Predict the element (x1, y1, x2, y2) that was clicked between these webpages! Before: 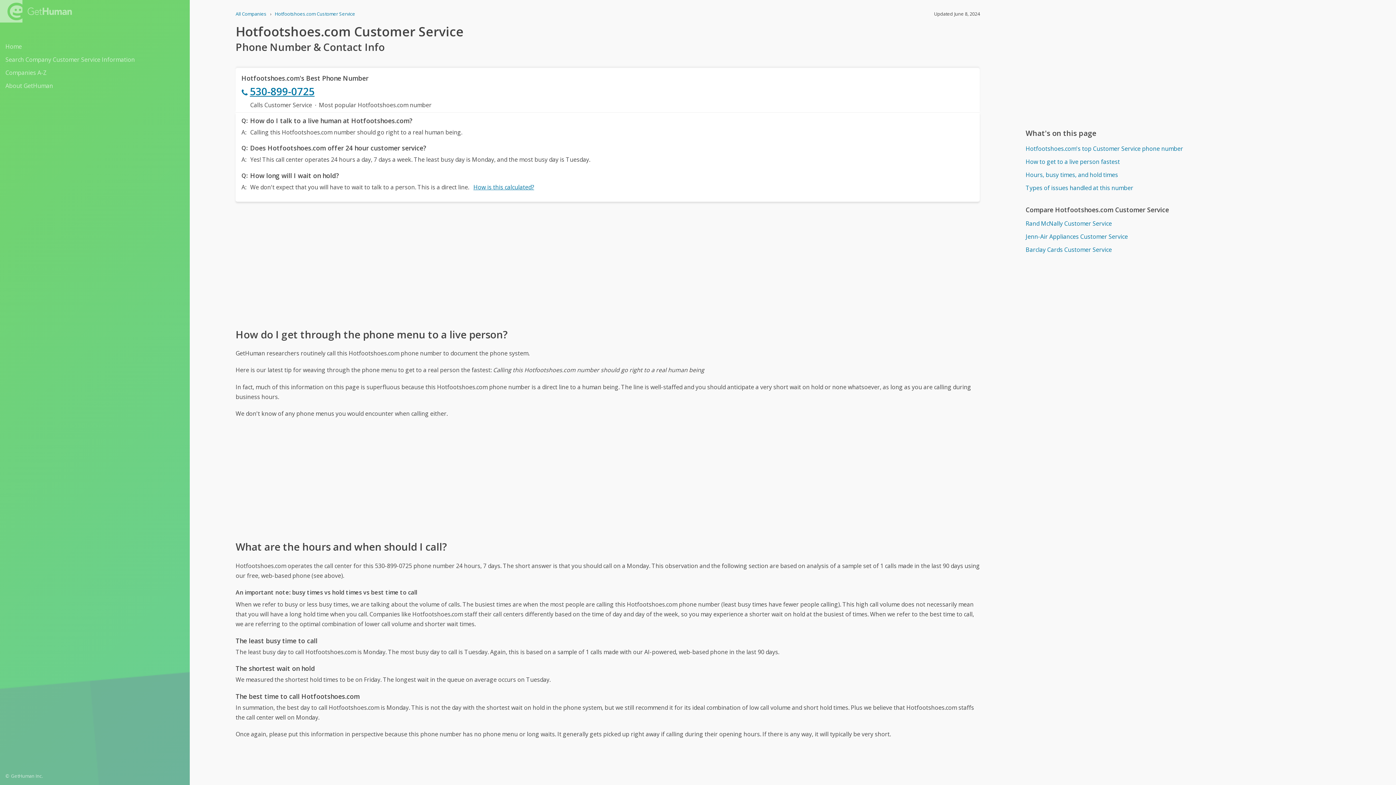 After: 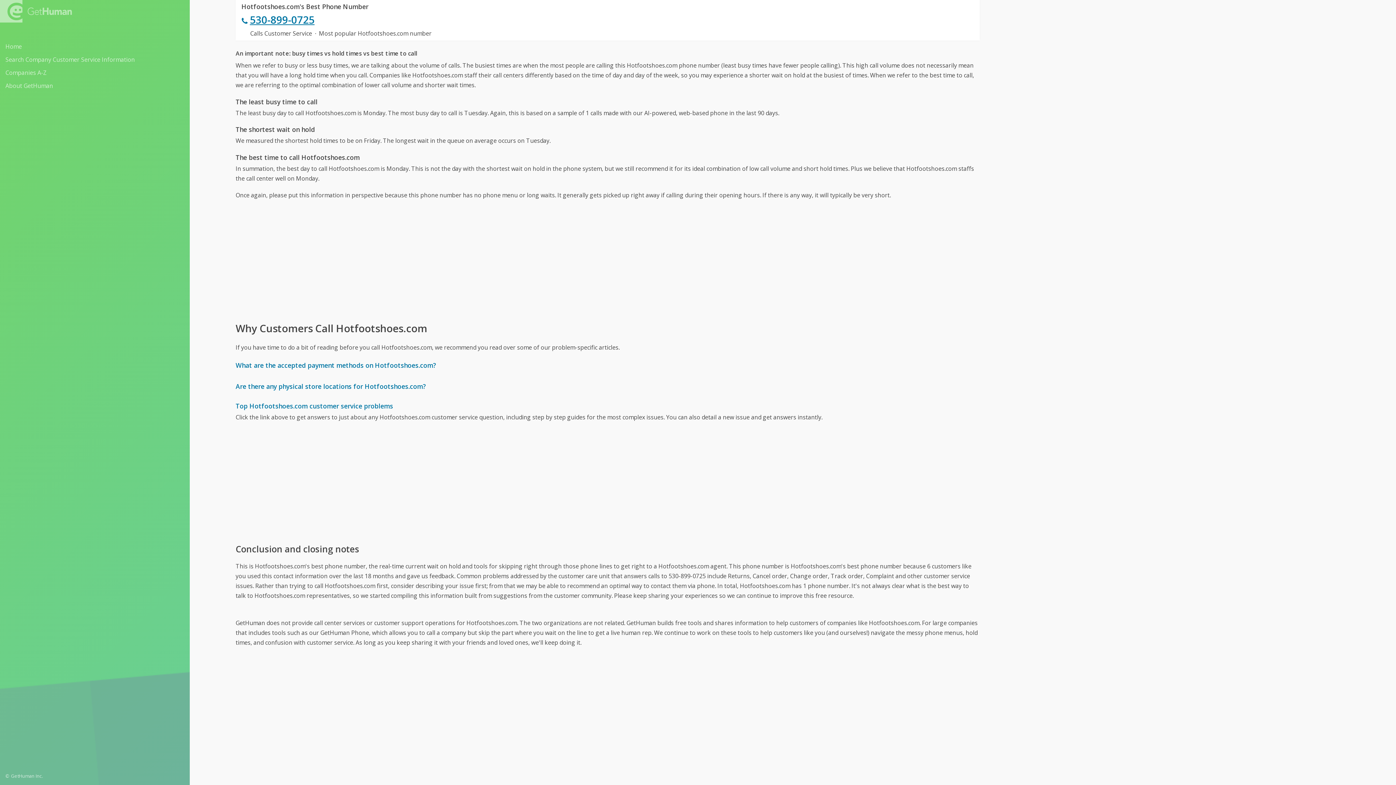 Action: label: How is this calculated? bbox: (473, 183, 534, 191)